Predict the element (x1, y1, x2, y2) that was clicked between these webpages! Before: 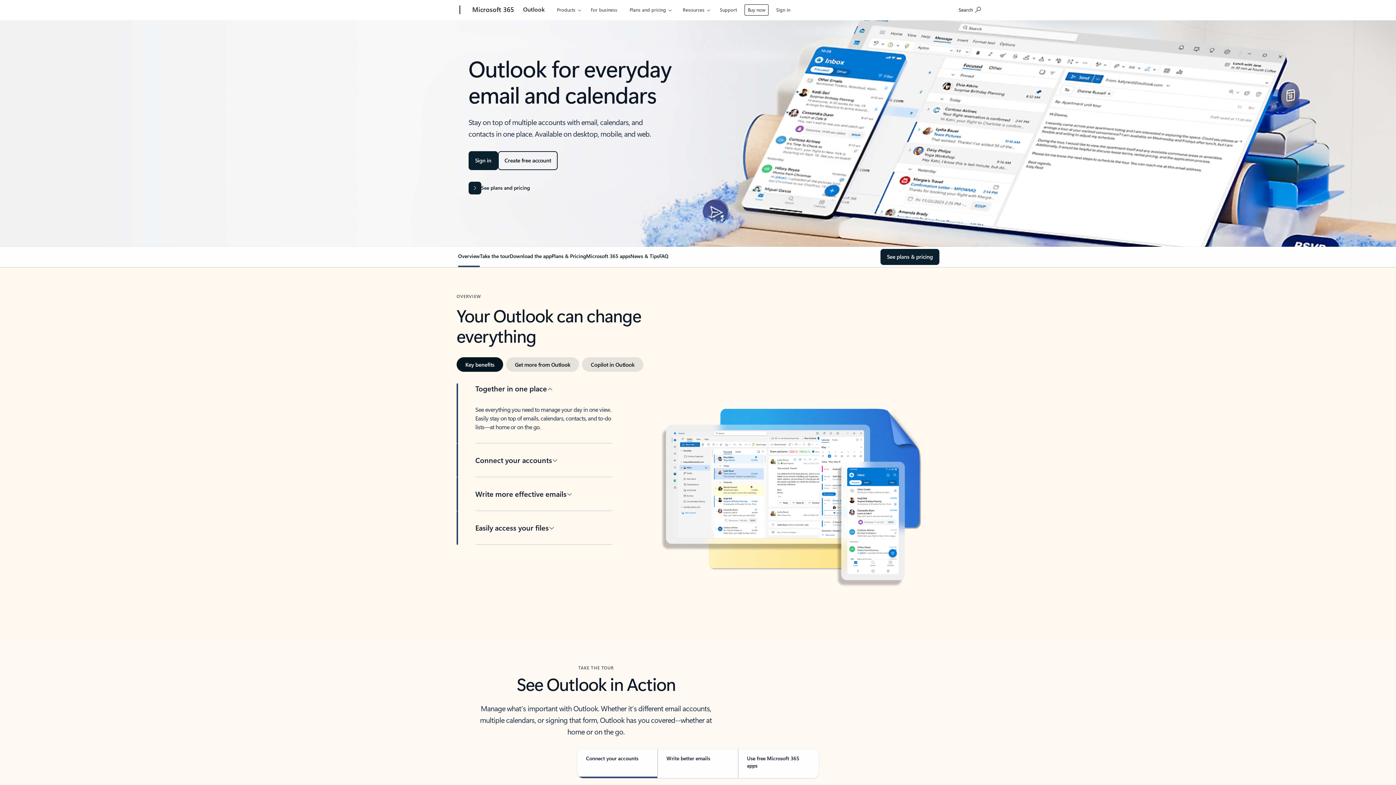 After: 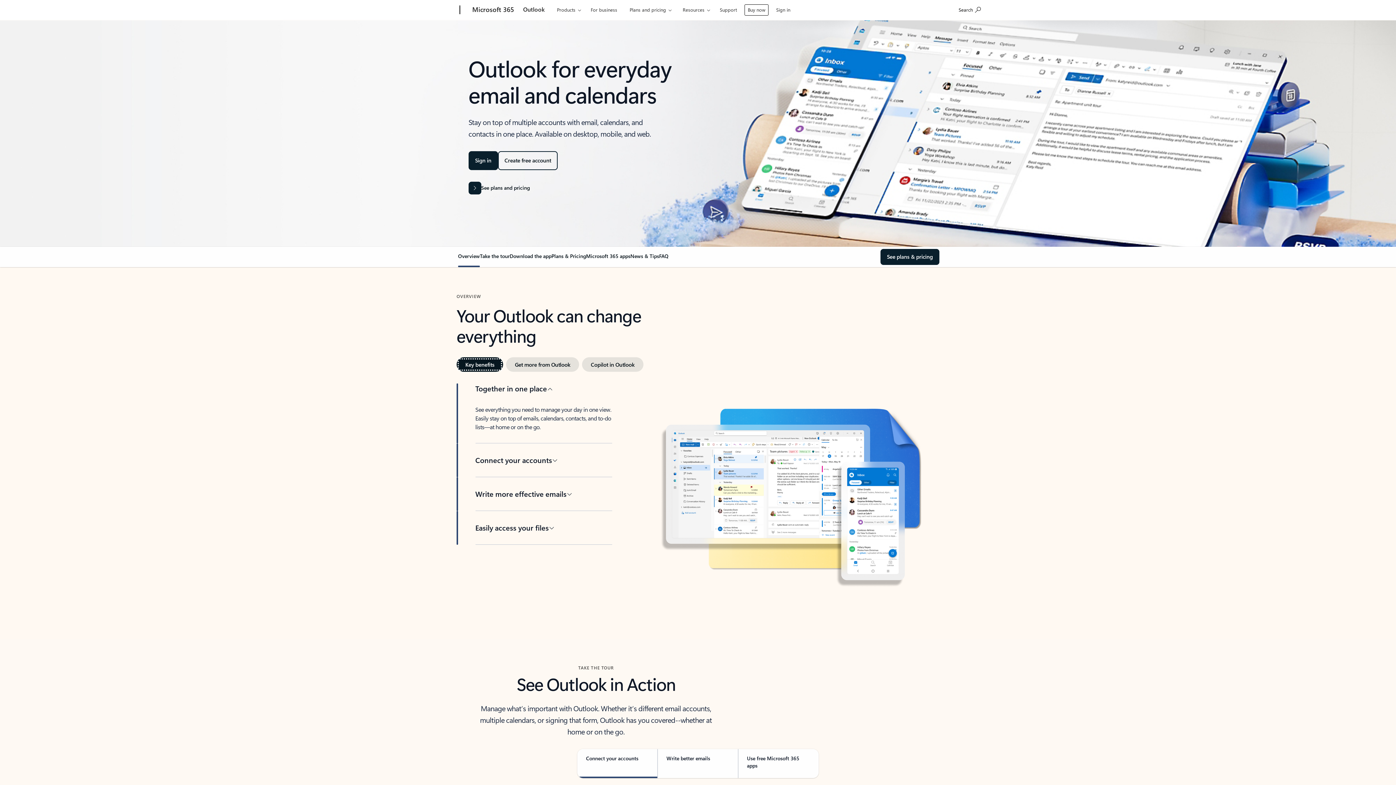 Action: label: Key benefits bbox: (456, 357, 503, 372)